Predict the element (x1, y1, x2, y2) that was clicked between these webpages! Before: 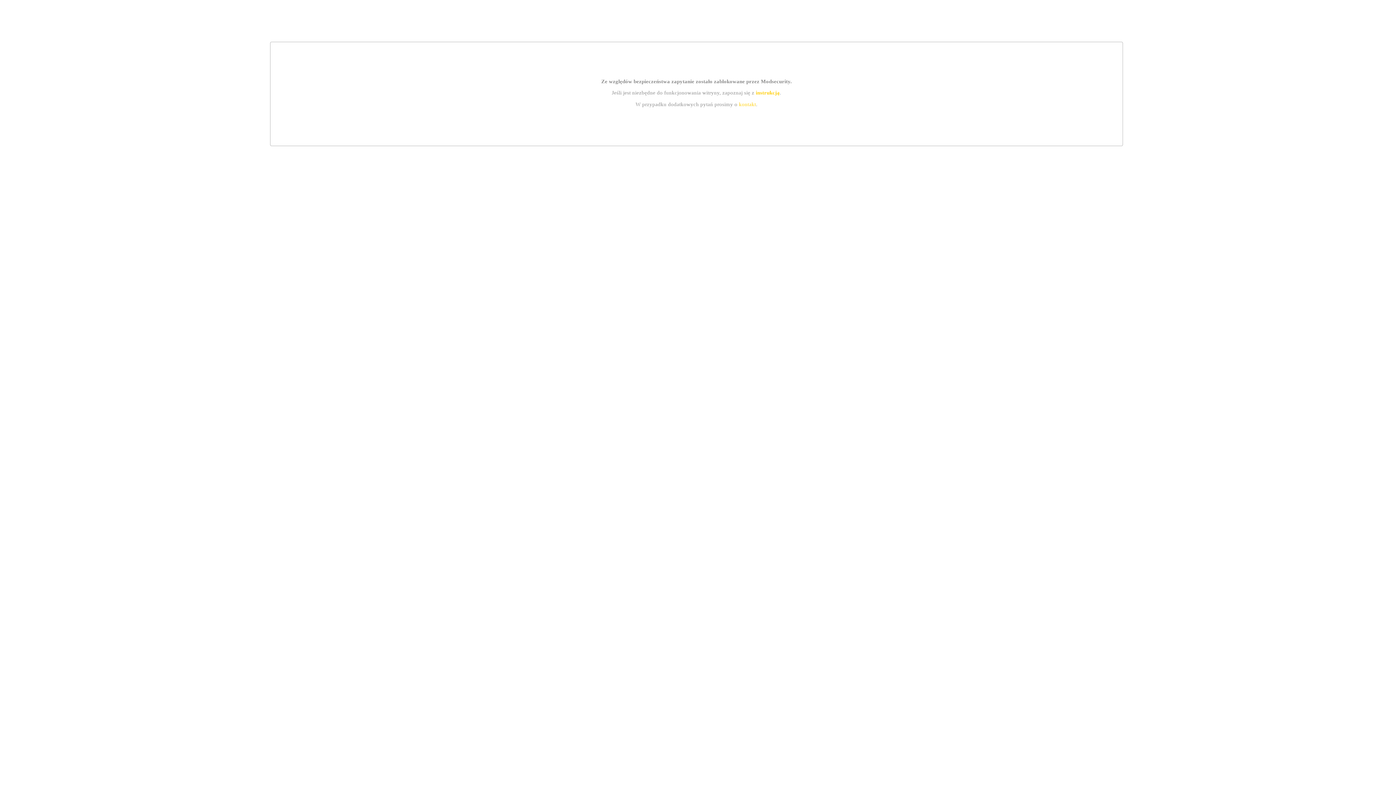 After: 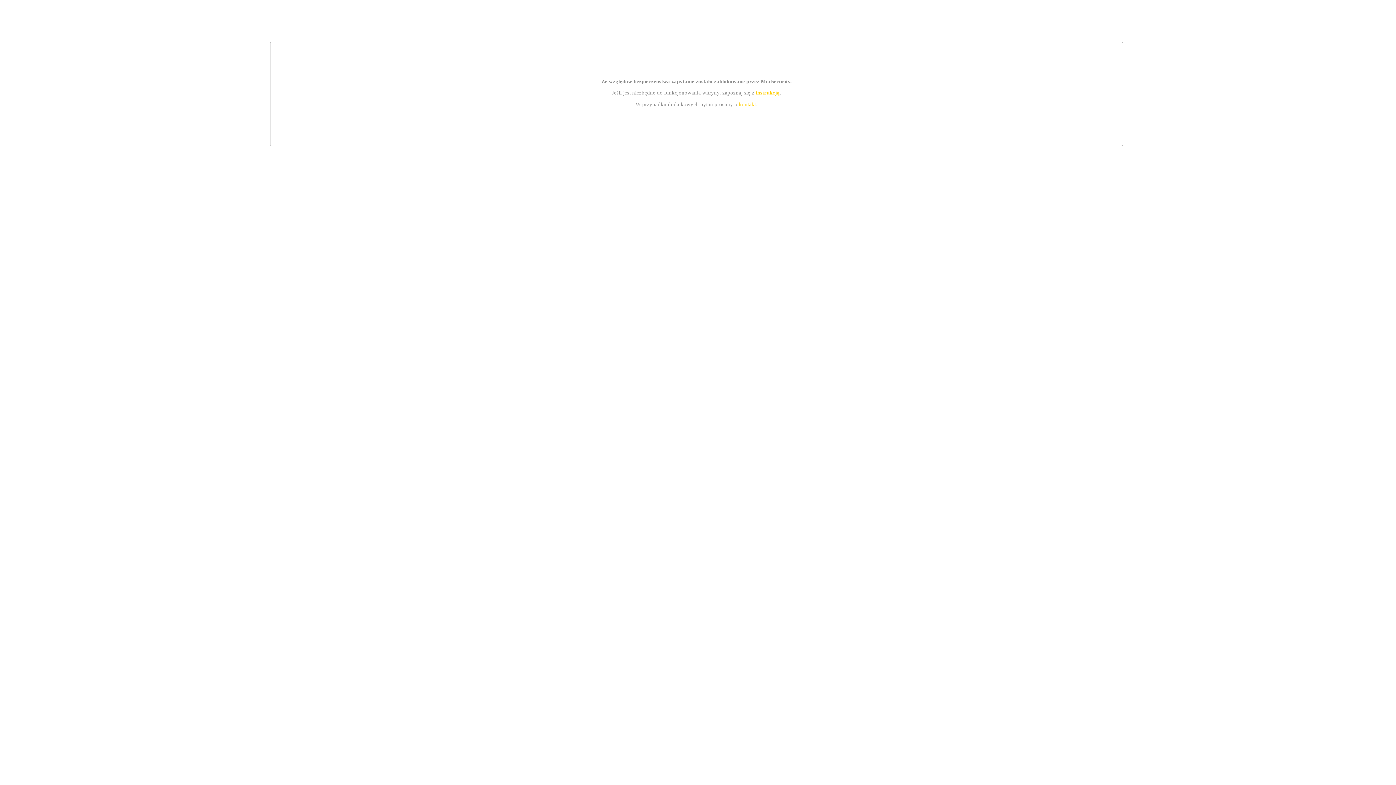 Action: bbox: (755, 89, 779, 95) label: instrukcją